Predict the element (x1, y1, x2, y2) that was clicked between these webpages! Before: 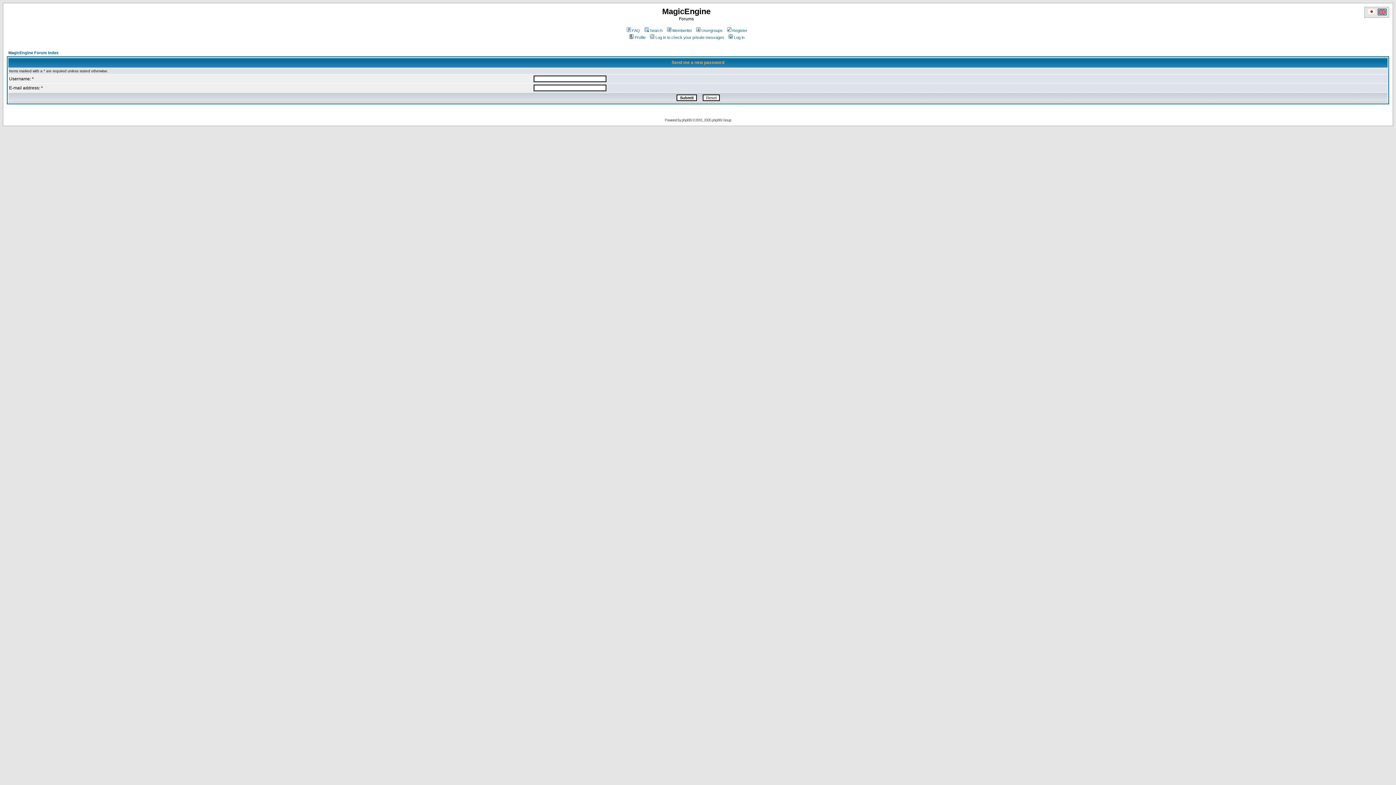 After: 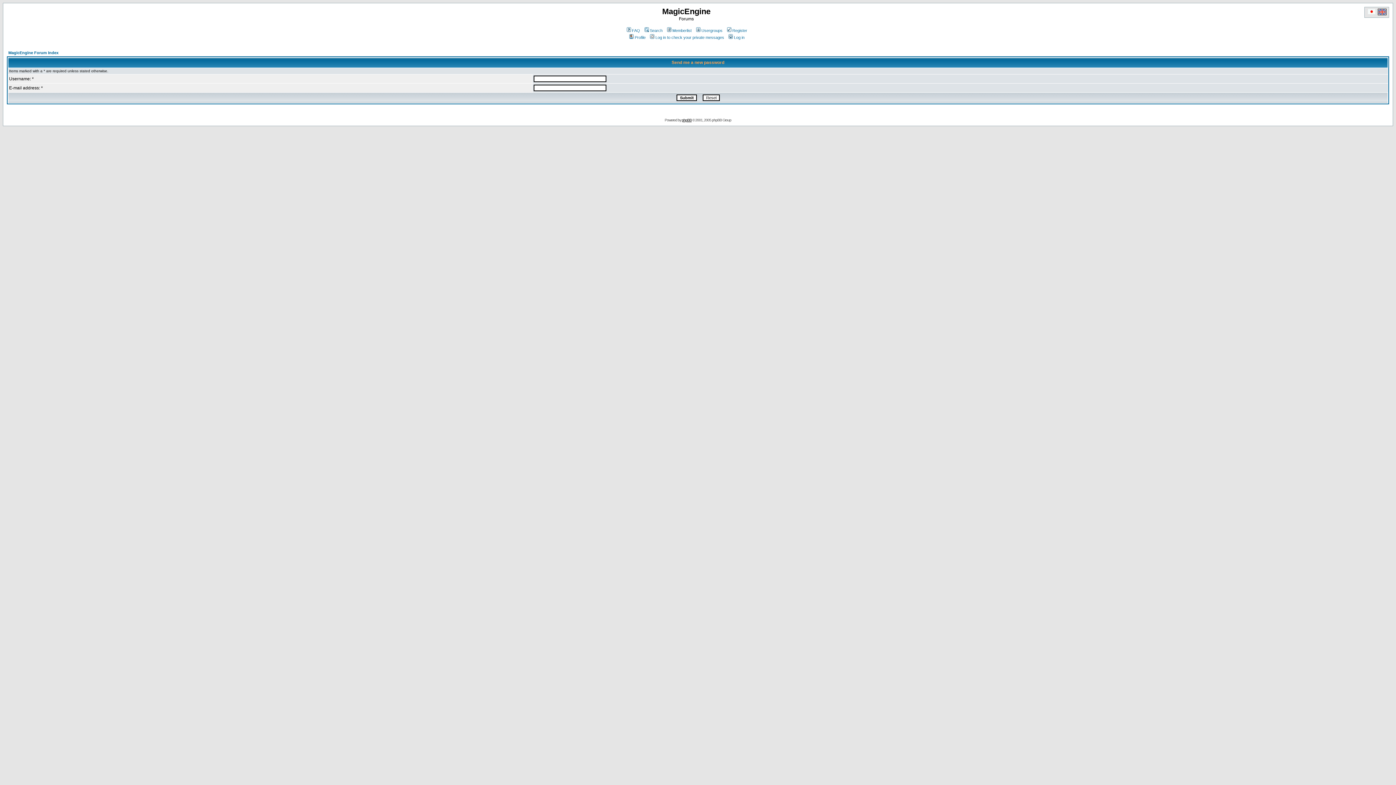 Action: bbox: (682, 118, 691, 122) label: phpBB